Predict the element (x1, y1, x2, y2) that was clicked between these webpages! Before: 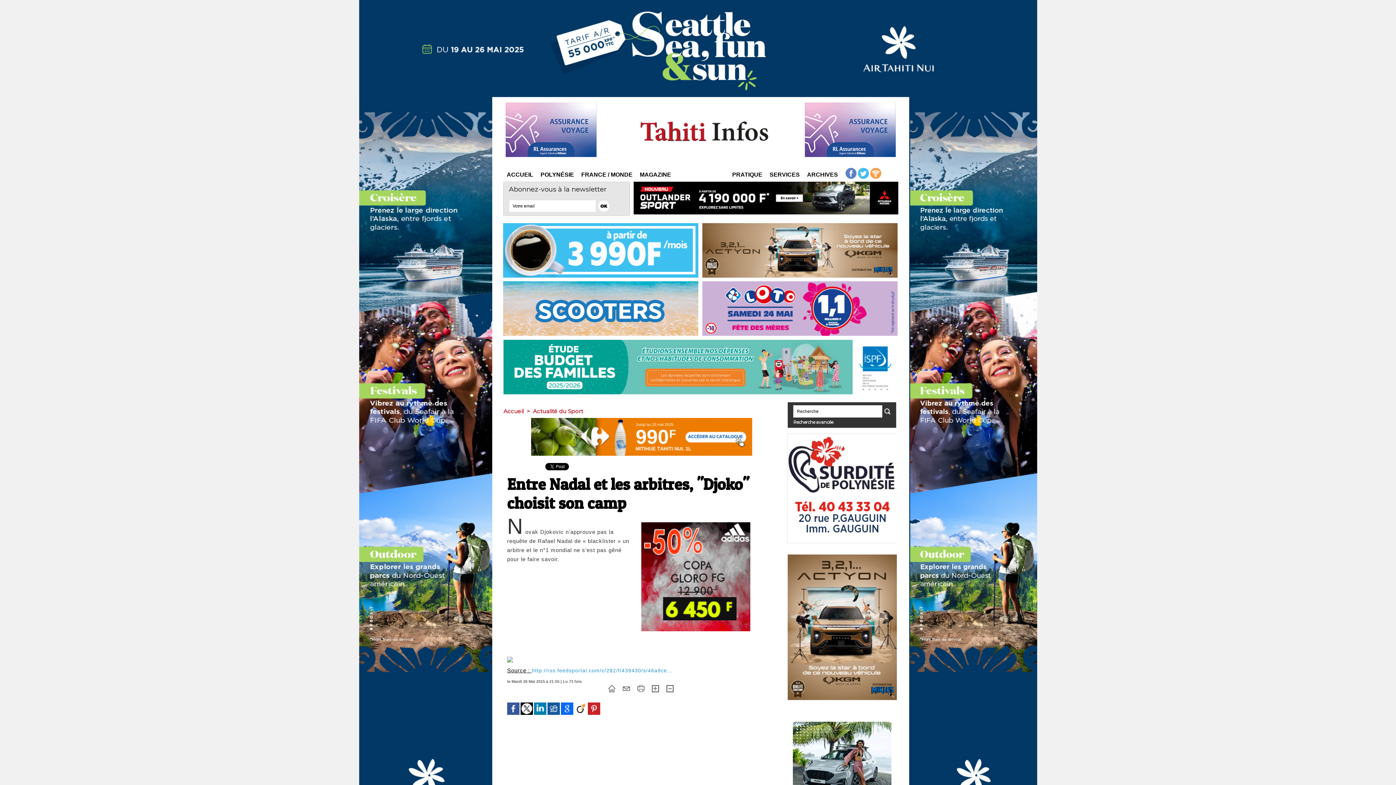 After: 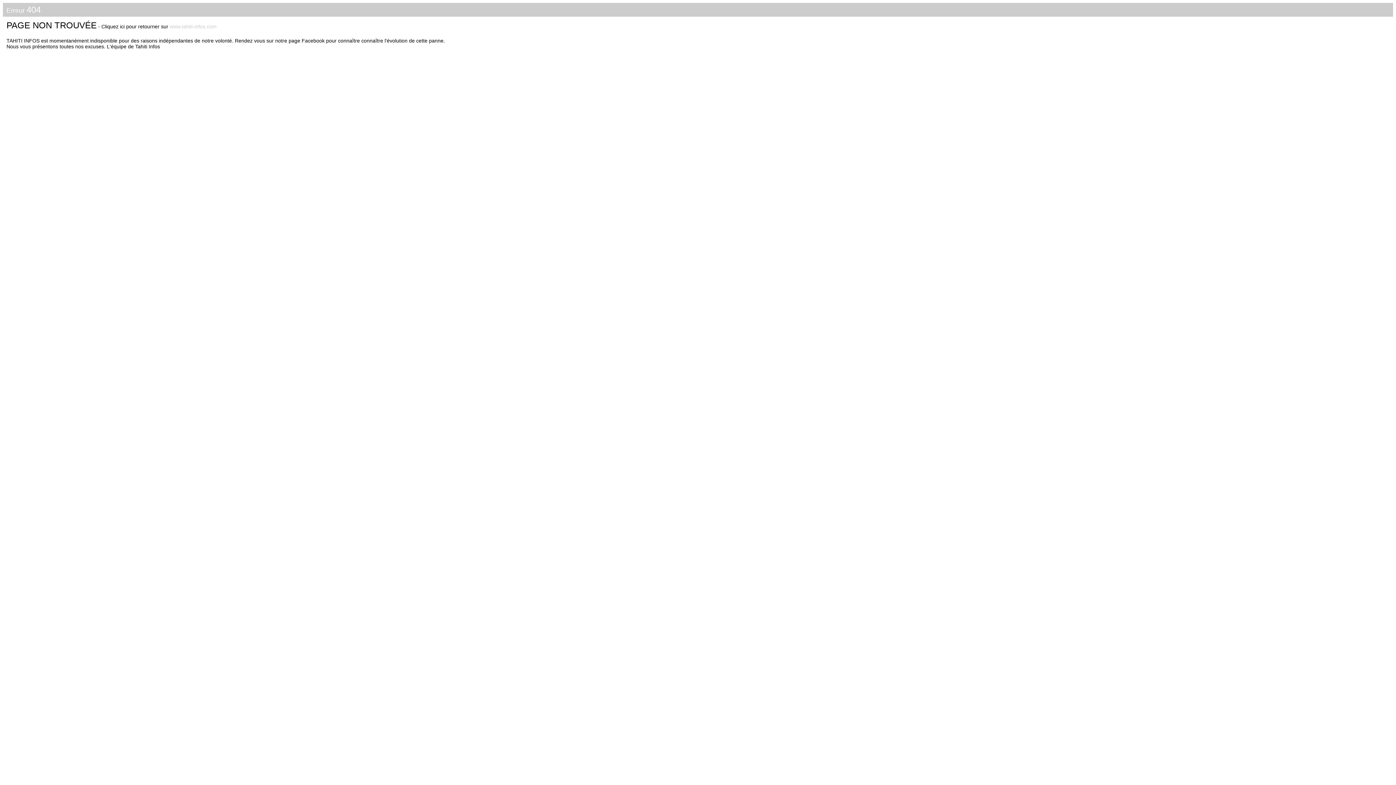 Action: bbox: (788, 434, 897, 438)